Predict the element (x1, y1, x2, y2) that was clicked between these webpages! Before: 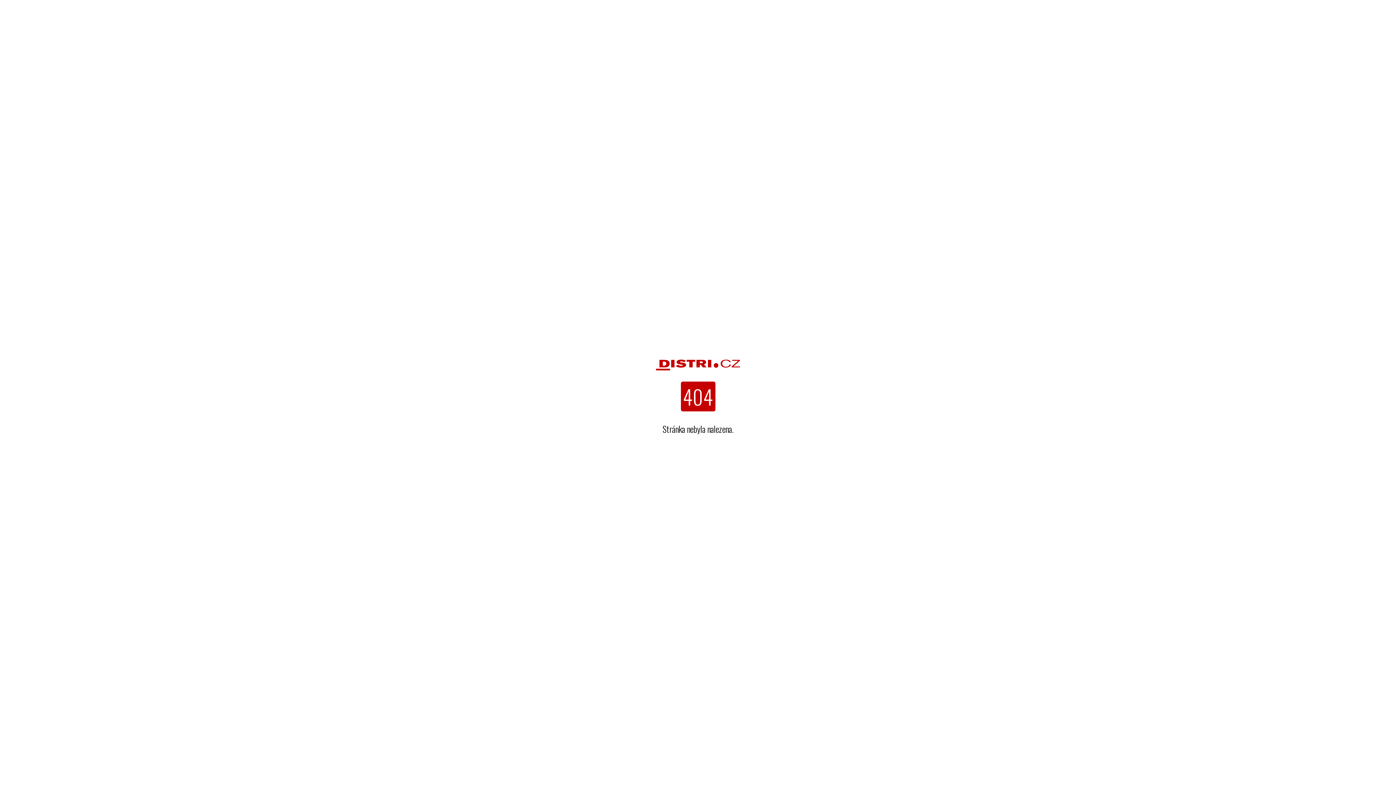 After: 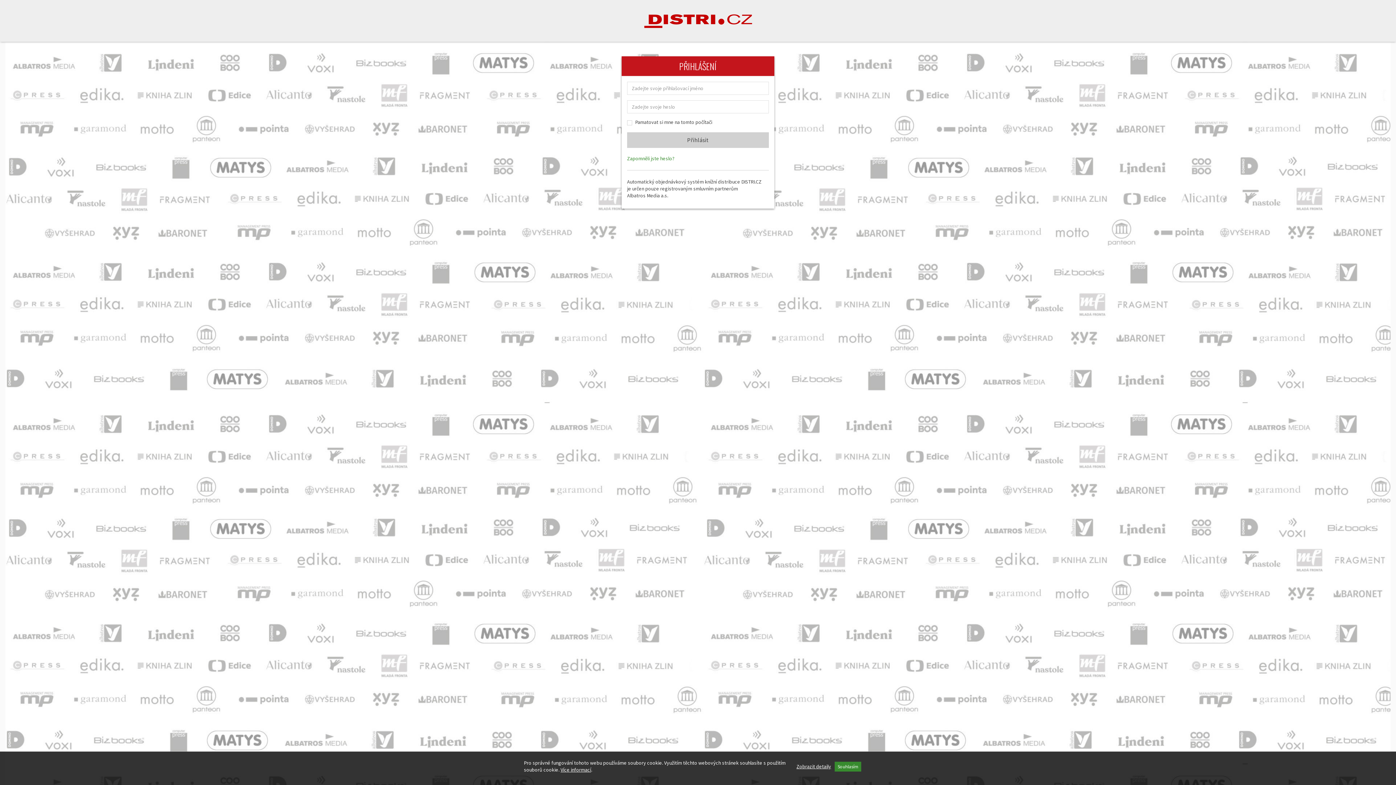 Action: bbox: (654, 349, 741, 381)